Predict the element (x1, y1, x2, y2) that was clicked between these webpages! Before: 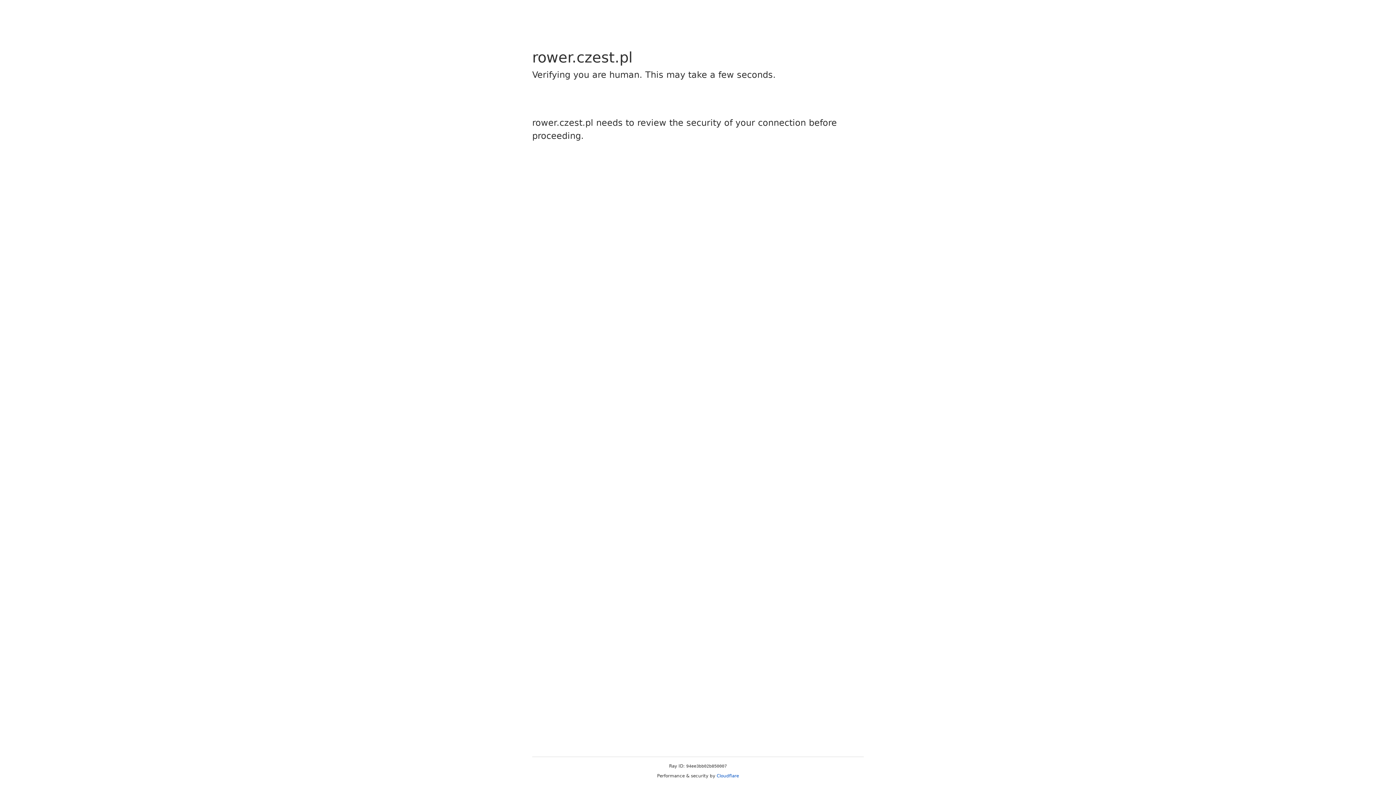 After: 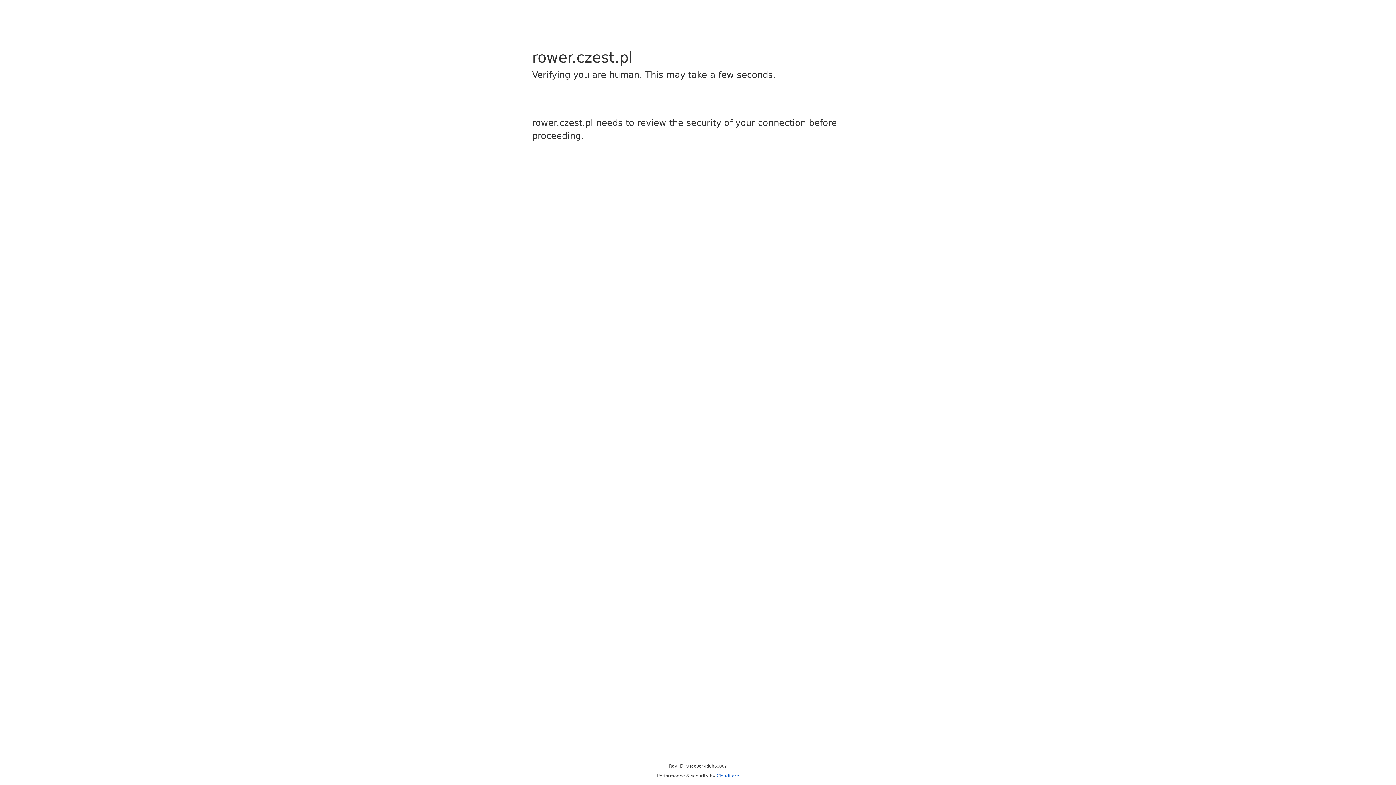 Action: bbox: (716, 773, 739, 778) label: Cloudflare